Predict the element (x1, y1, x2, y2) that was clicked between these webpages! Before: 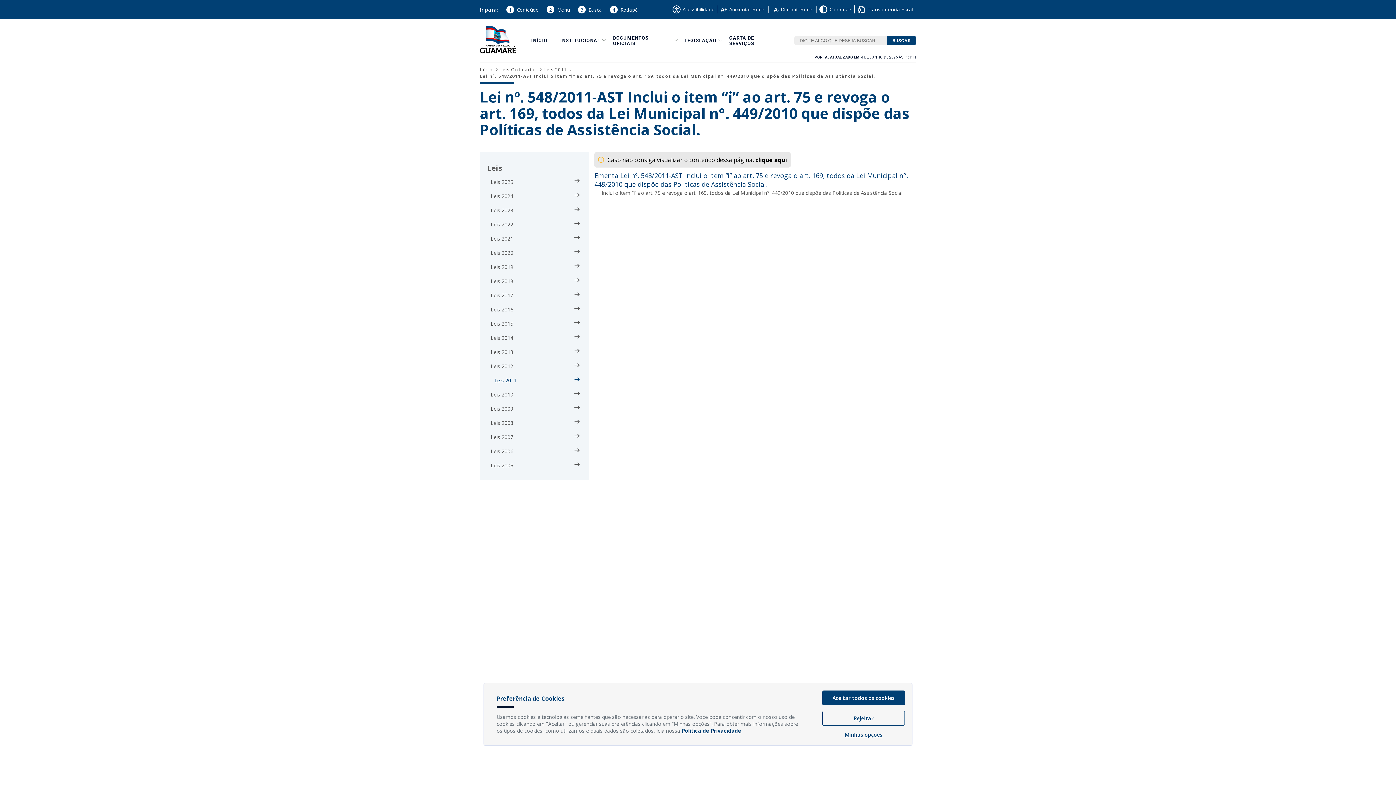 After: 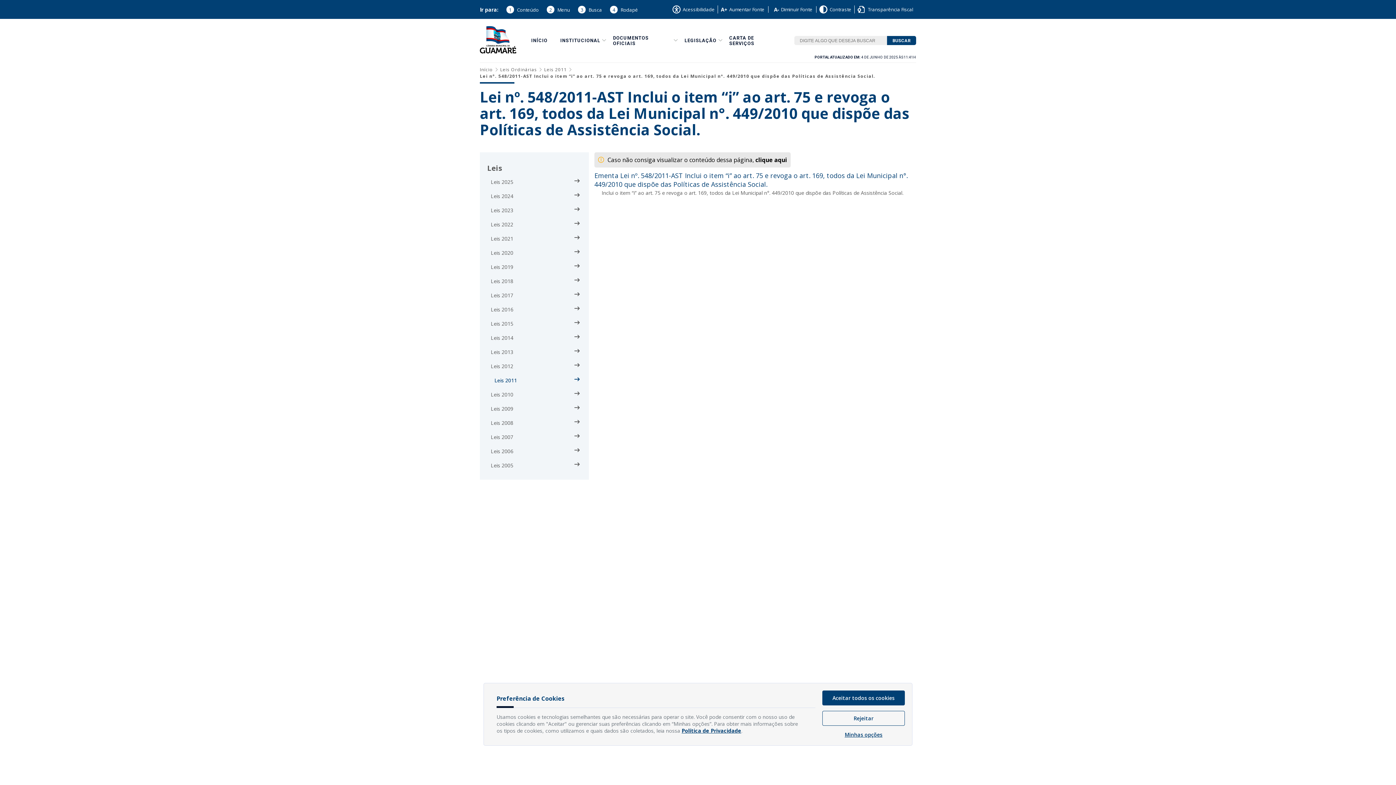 Action: bbox: (490, 345, 574, 359) label: Leis 2013